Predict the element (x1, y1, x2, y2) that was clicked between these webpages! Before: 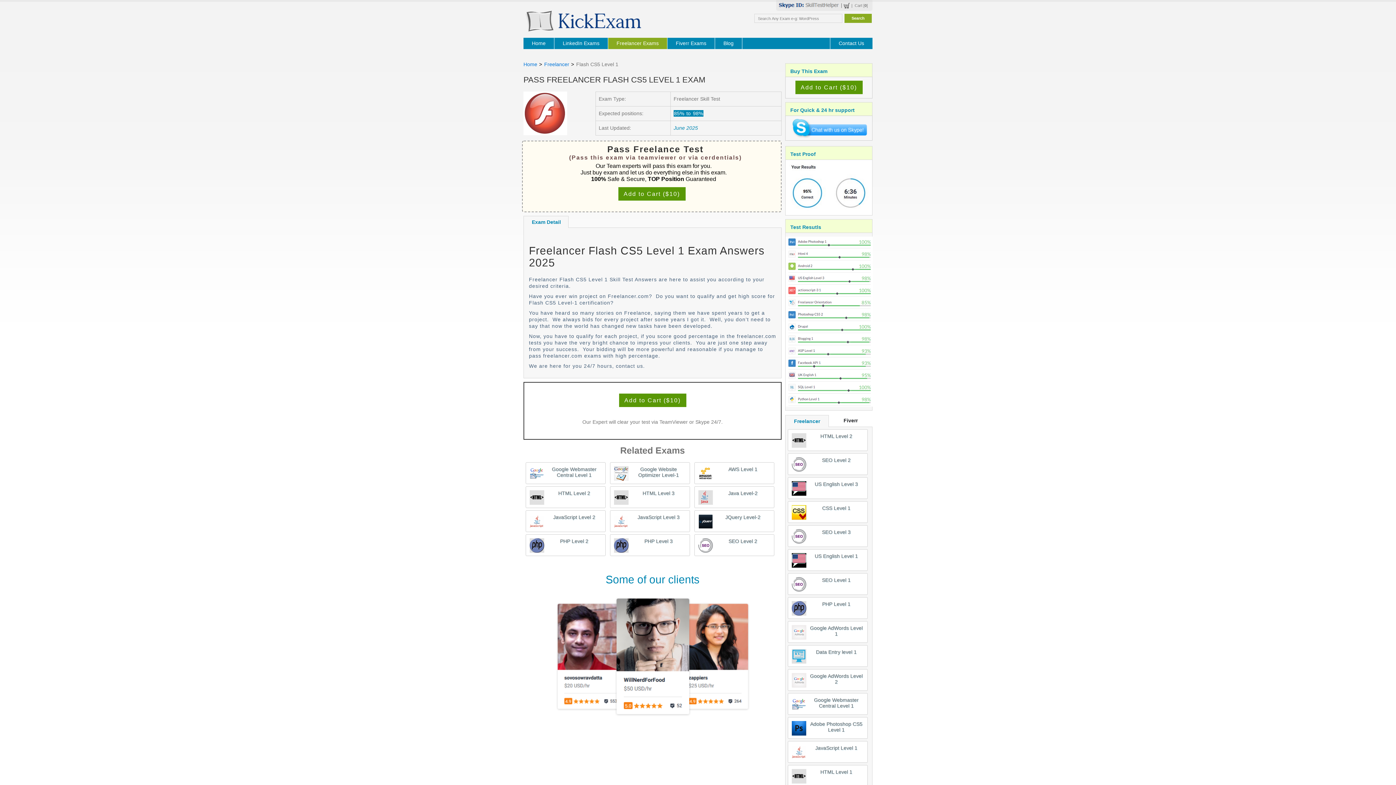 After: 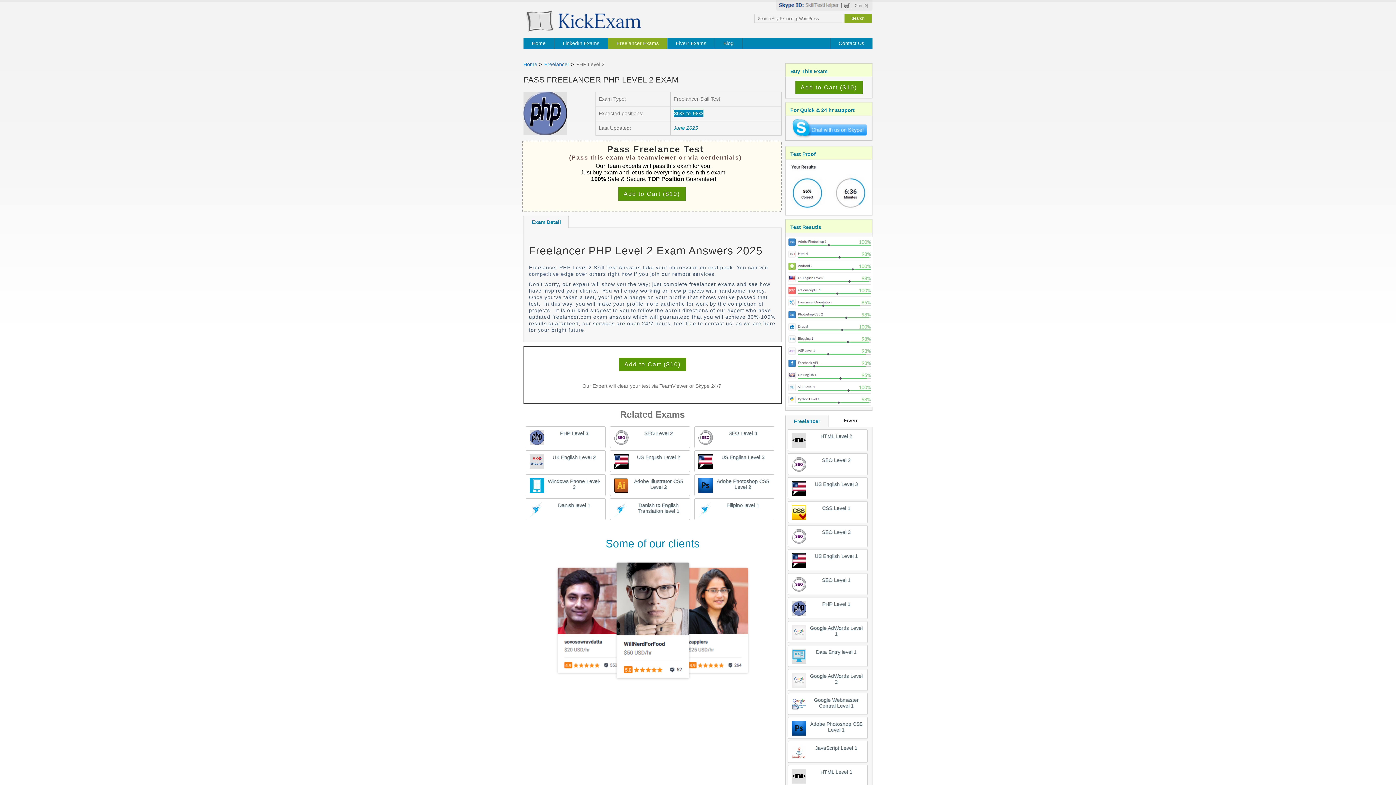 Action: label: PHP Level 2 bbox: (525, 534, 605, 556)